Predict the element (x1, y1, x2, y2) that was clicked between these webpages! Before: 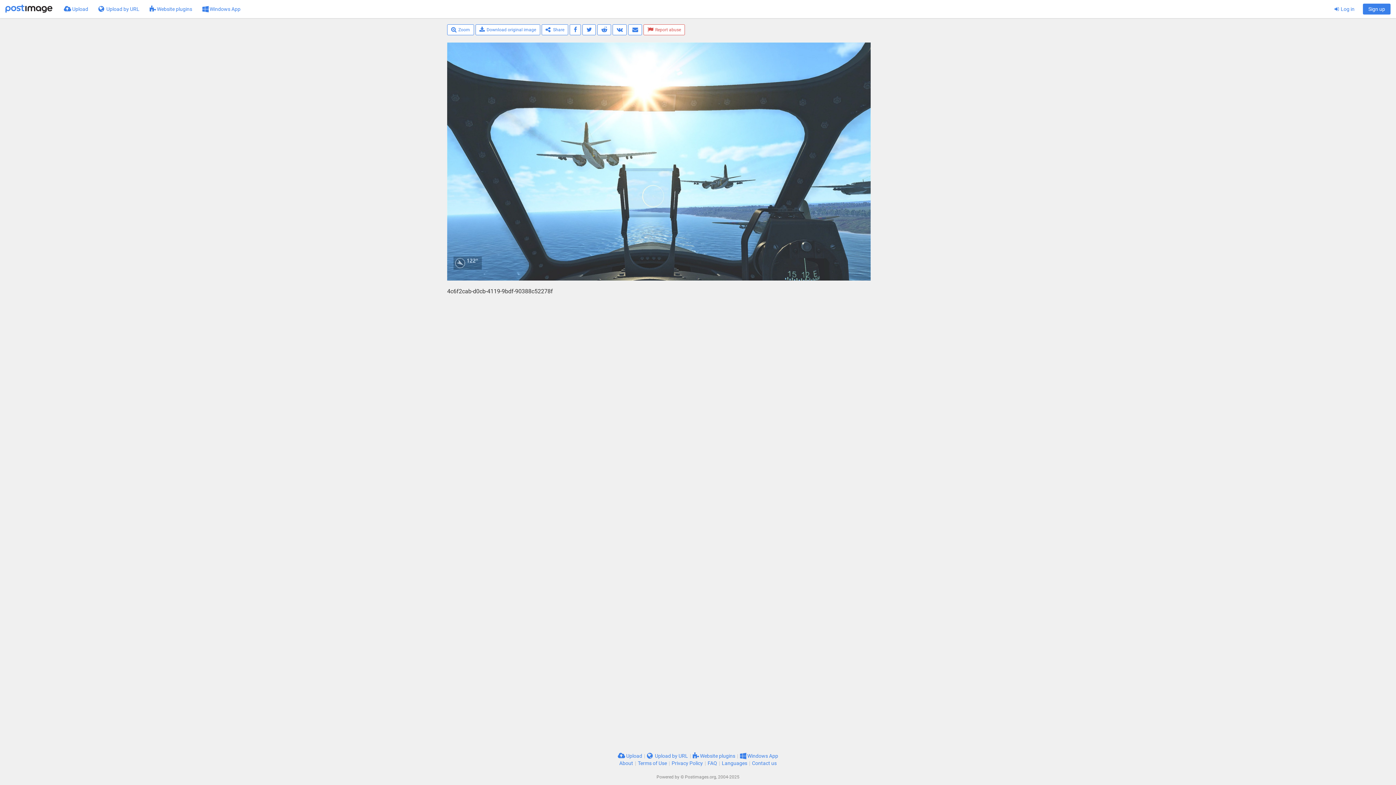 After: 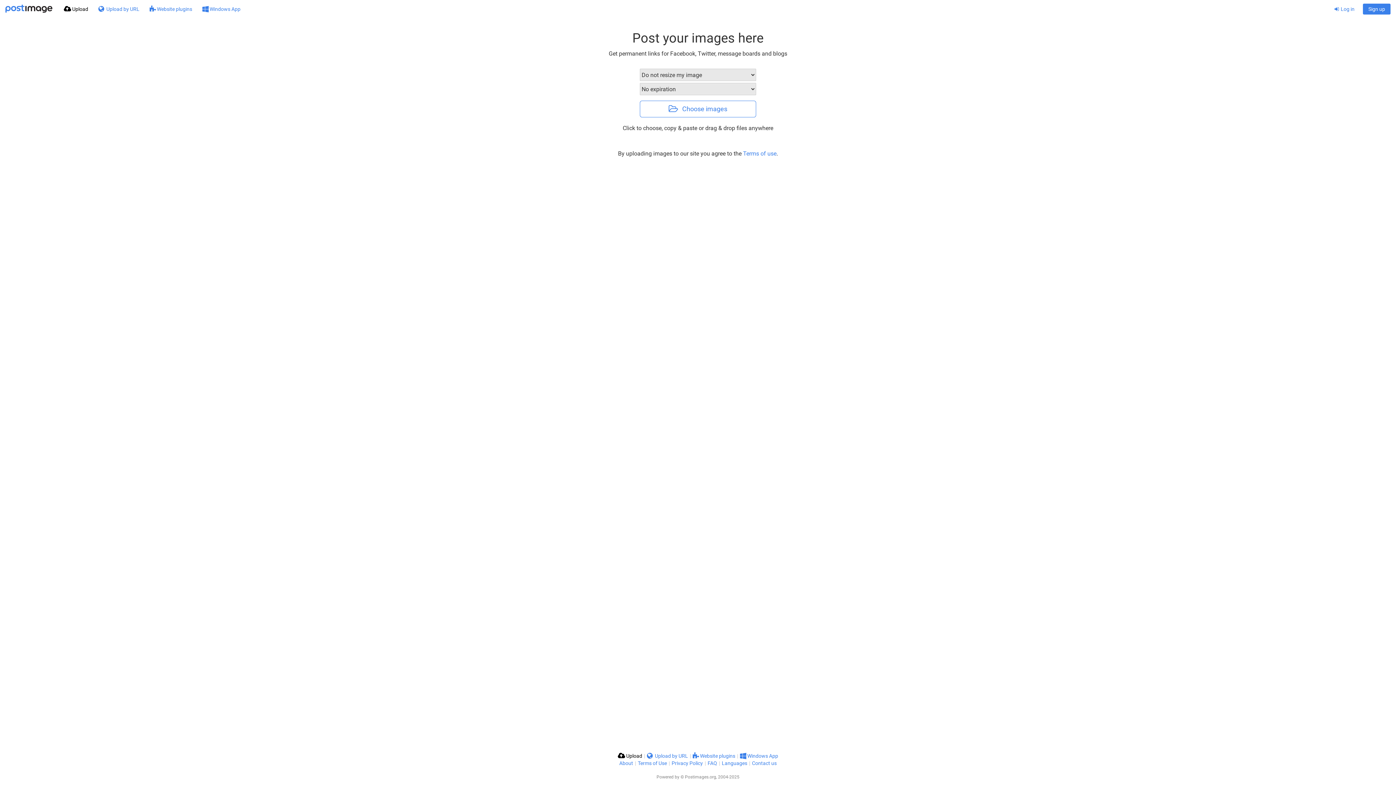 Action: bbox: (5, 0, 52, 18)